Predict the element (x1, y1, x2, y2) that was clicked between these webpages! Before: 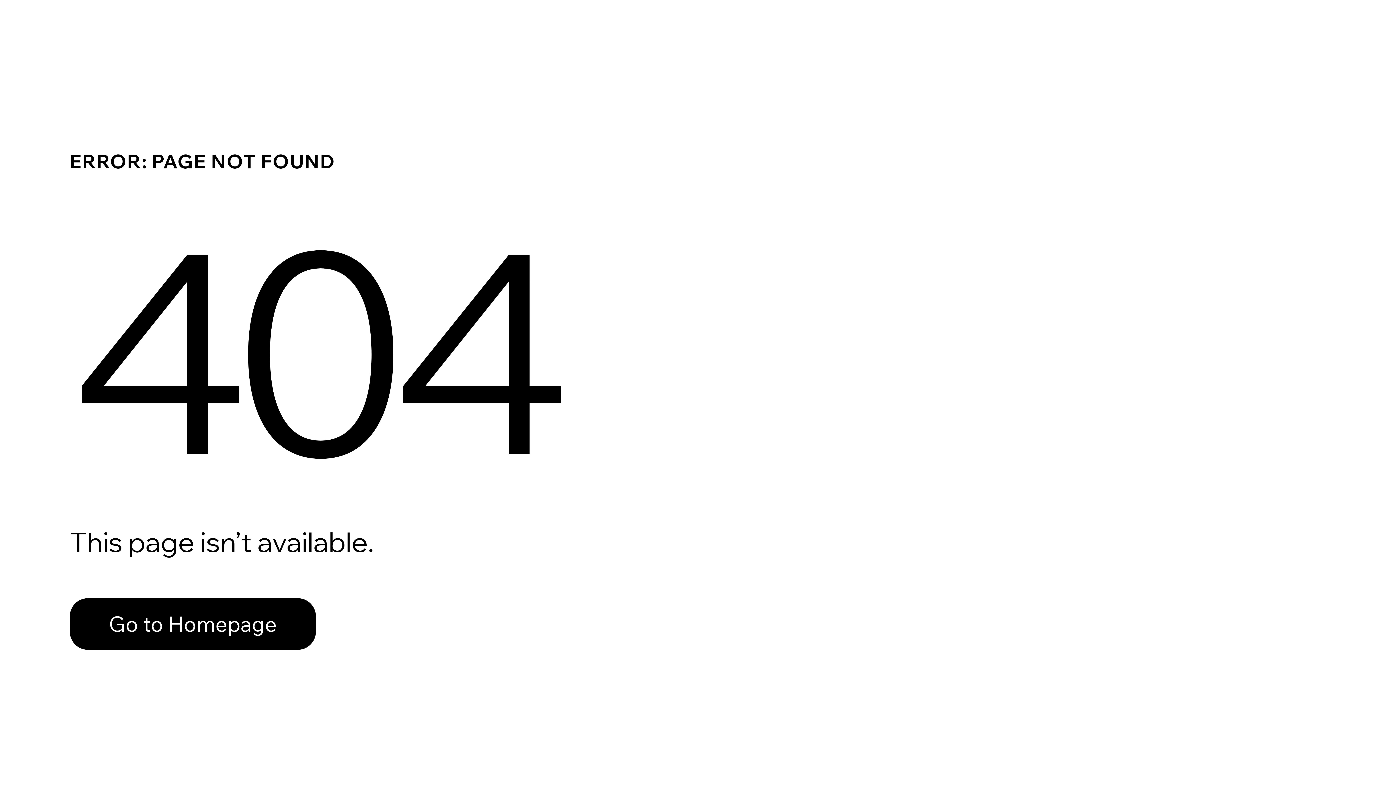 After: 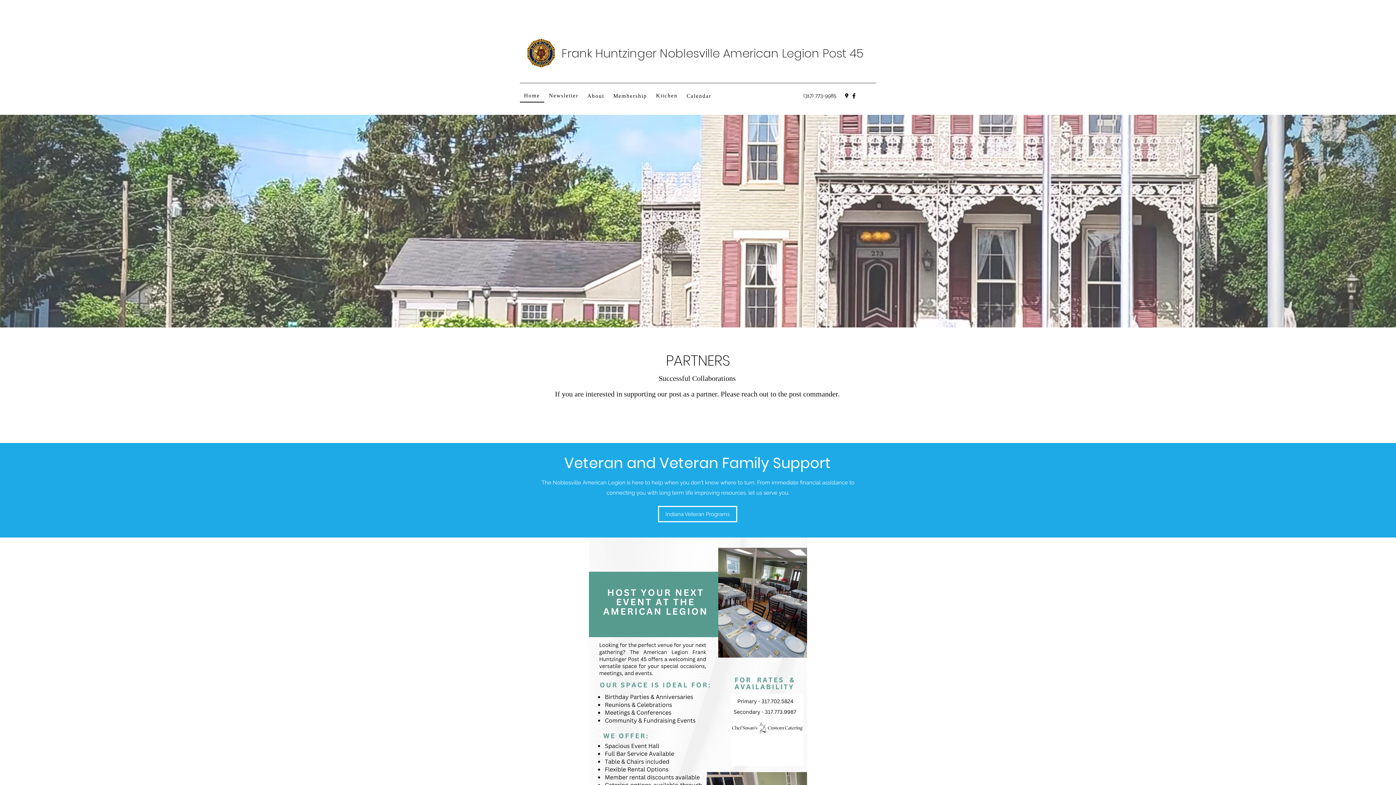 Action: bbox: (69, 598, 316, 650) label: Go to Homepage